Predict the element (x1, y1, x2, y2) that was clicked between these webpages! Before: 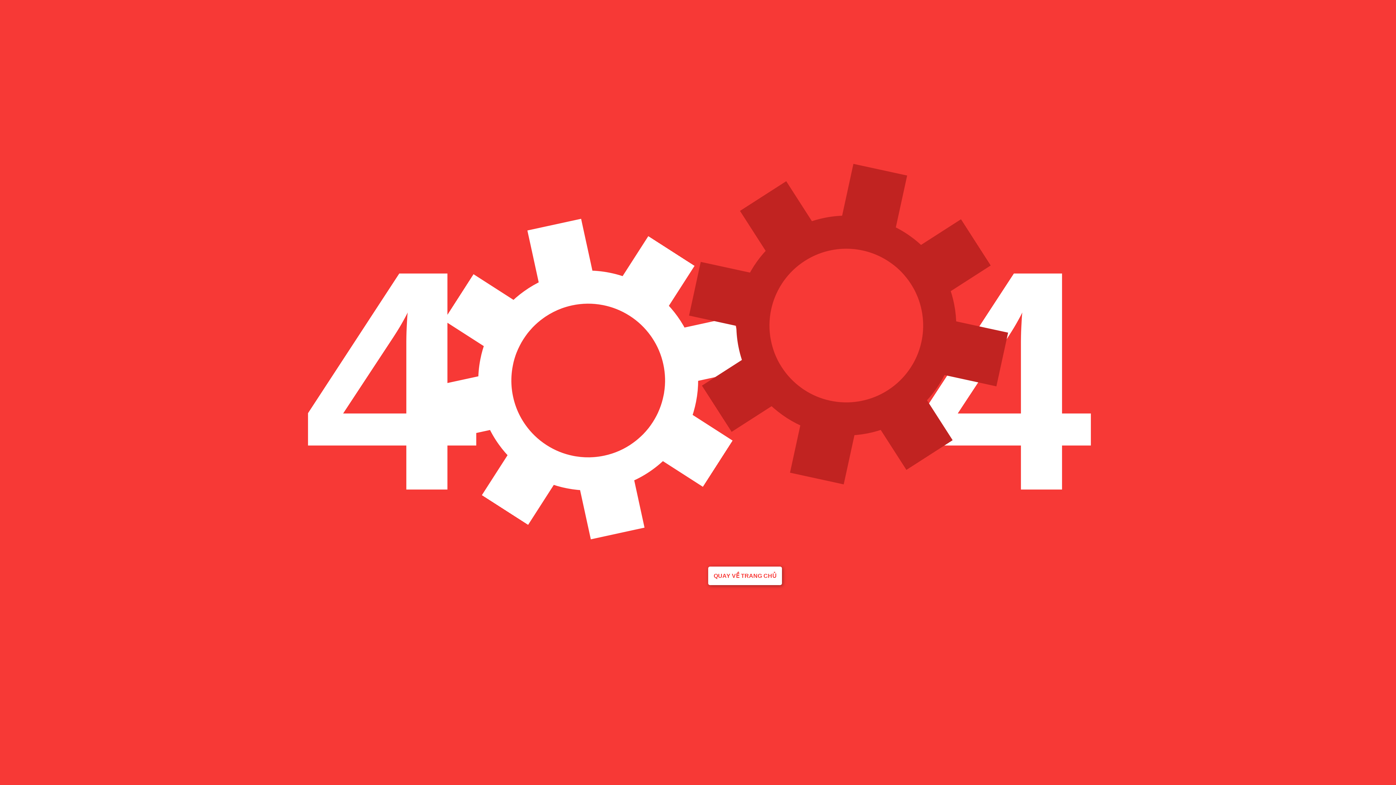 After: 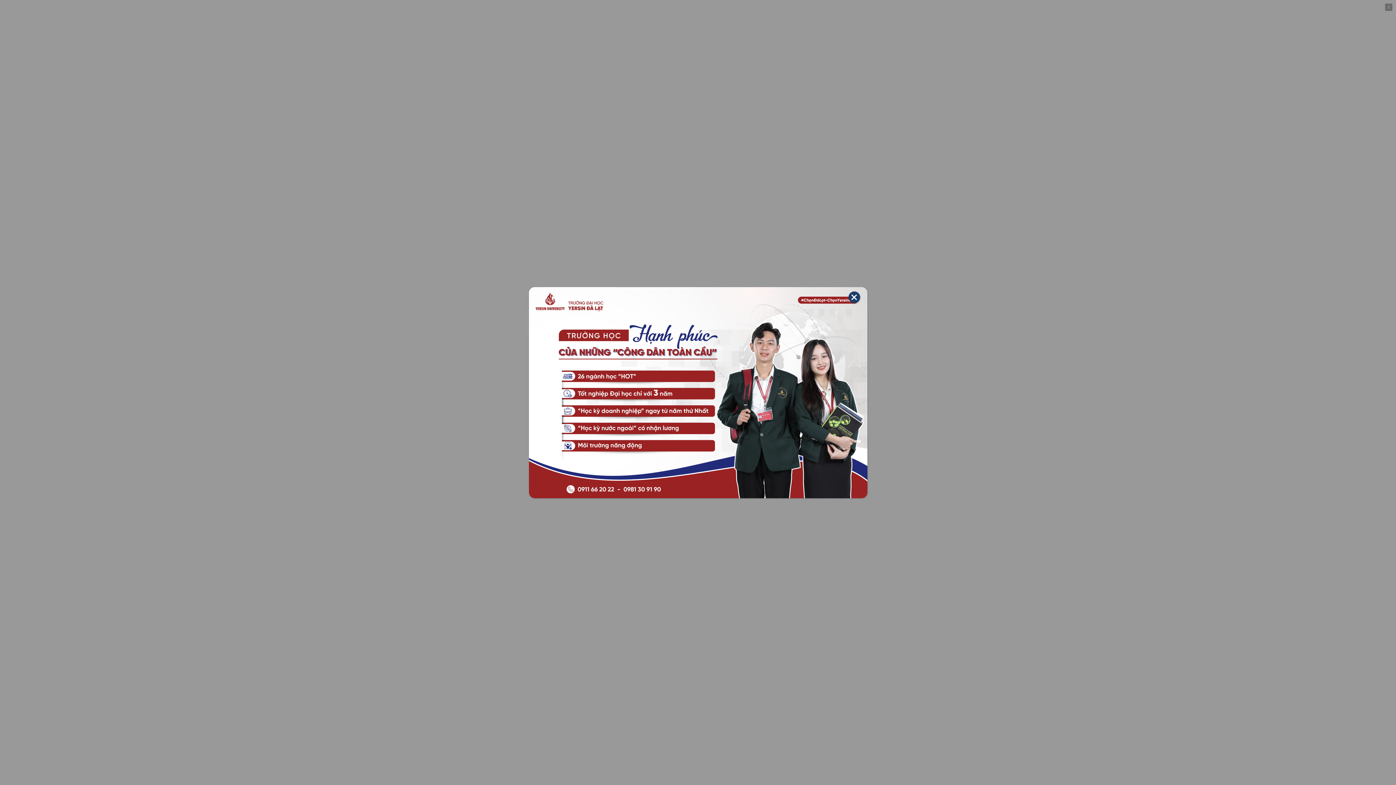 Action: label: QUAY VỀ TRANG CHỦ bbox: (708, 566, 782, 585)